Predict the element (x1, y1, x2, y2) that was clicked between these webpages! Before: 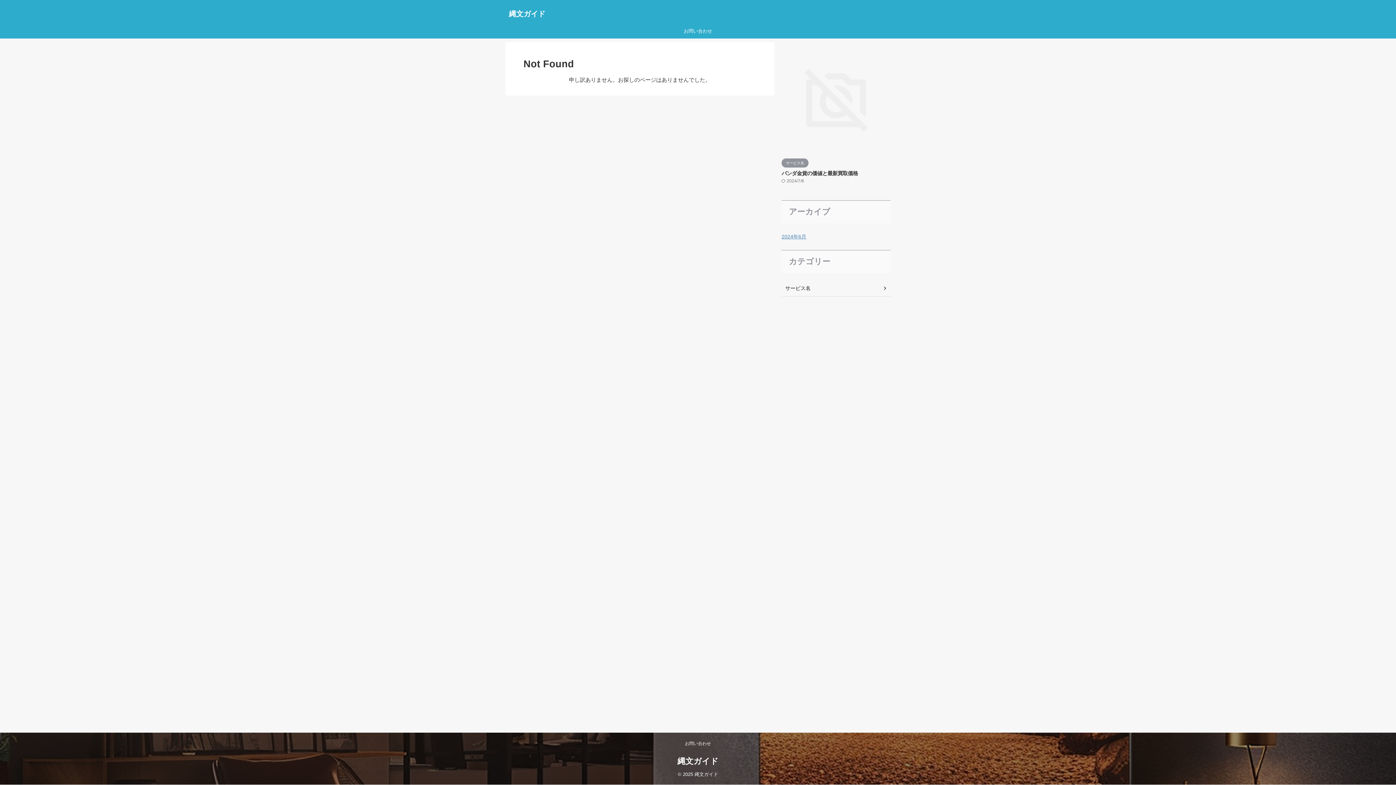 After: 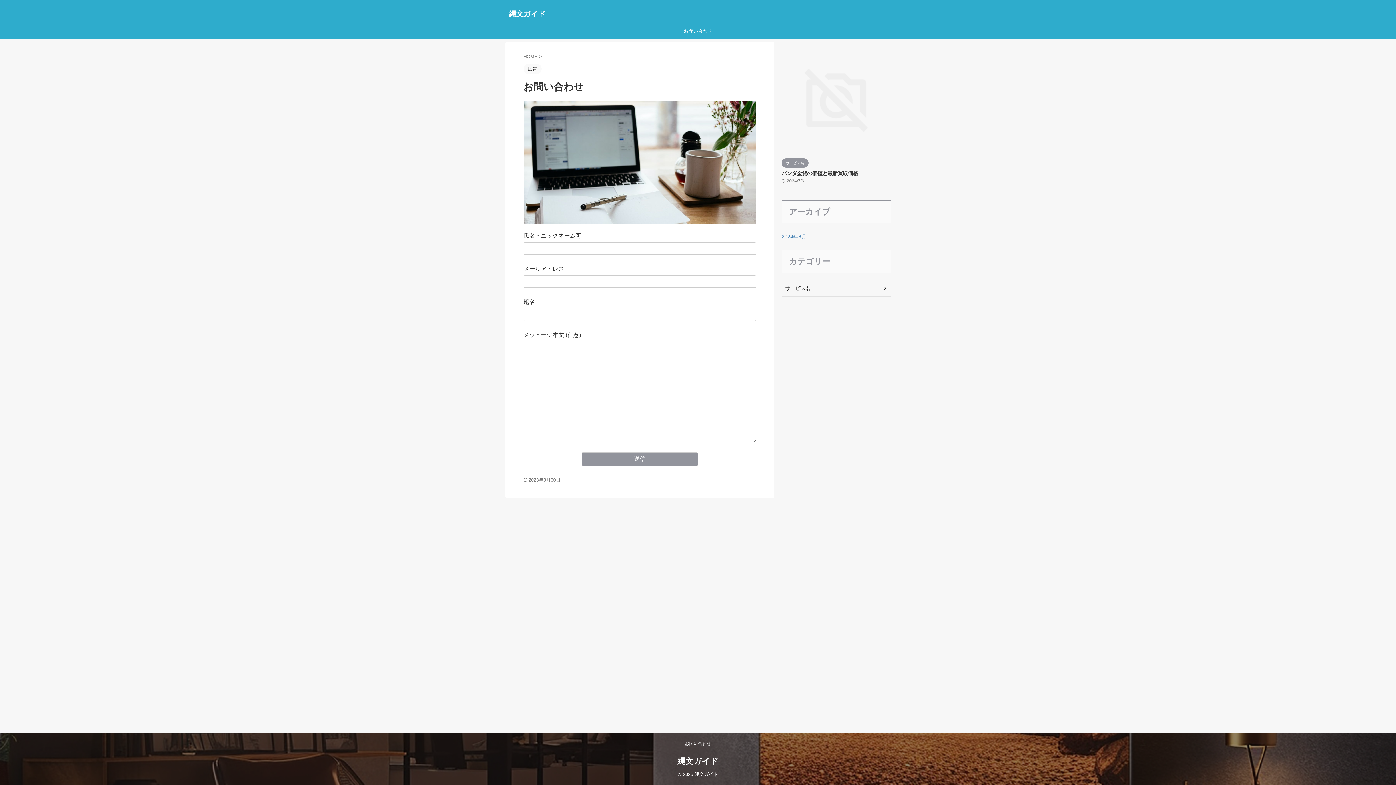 Action: label: お問い合わせ bbox: (685, 741, 711, 746)